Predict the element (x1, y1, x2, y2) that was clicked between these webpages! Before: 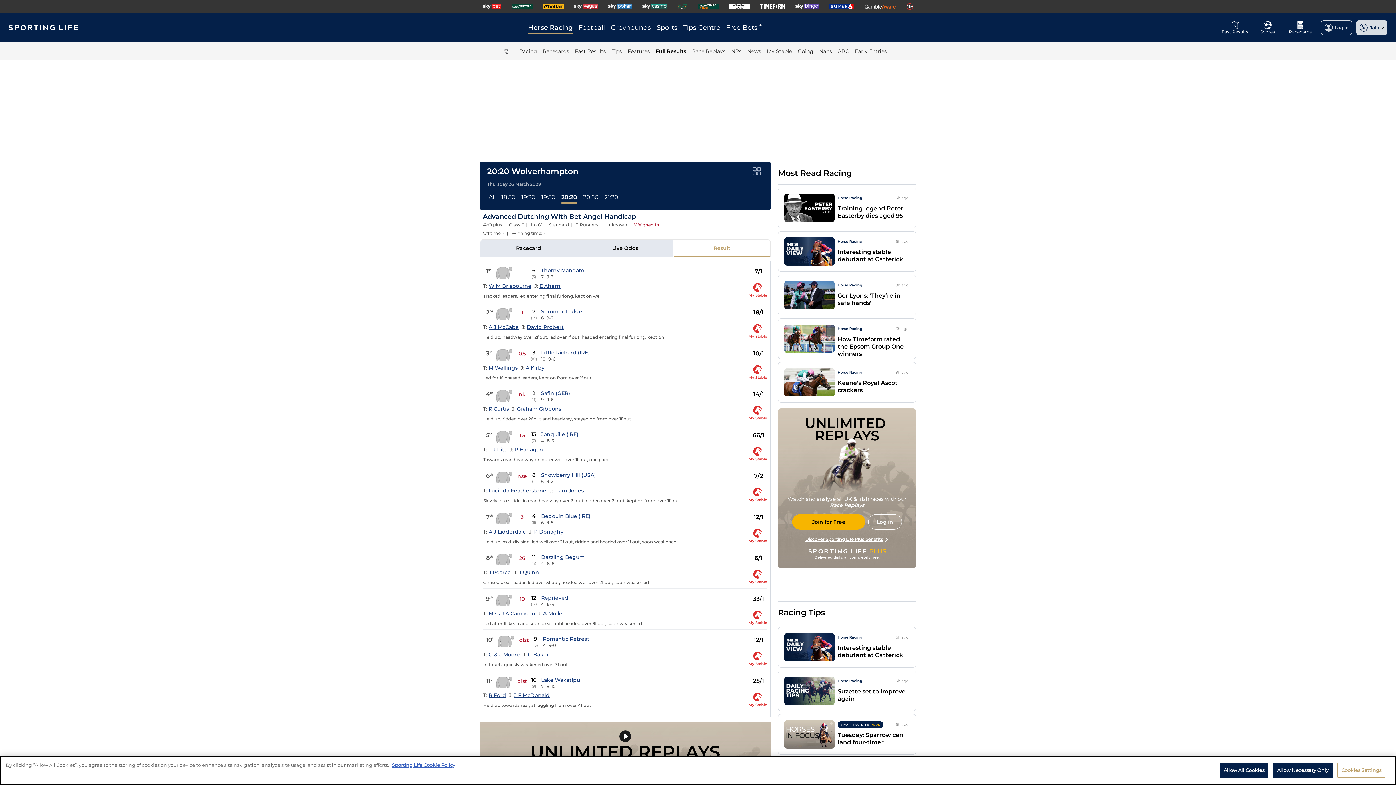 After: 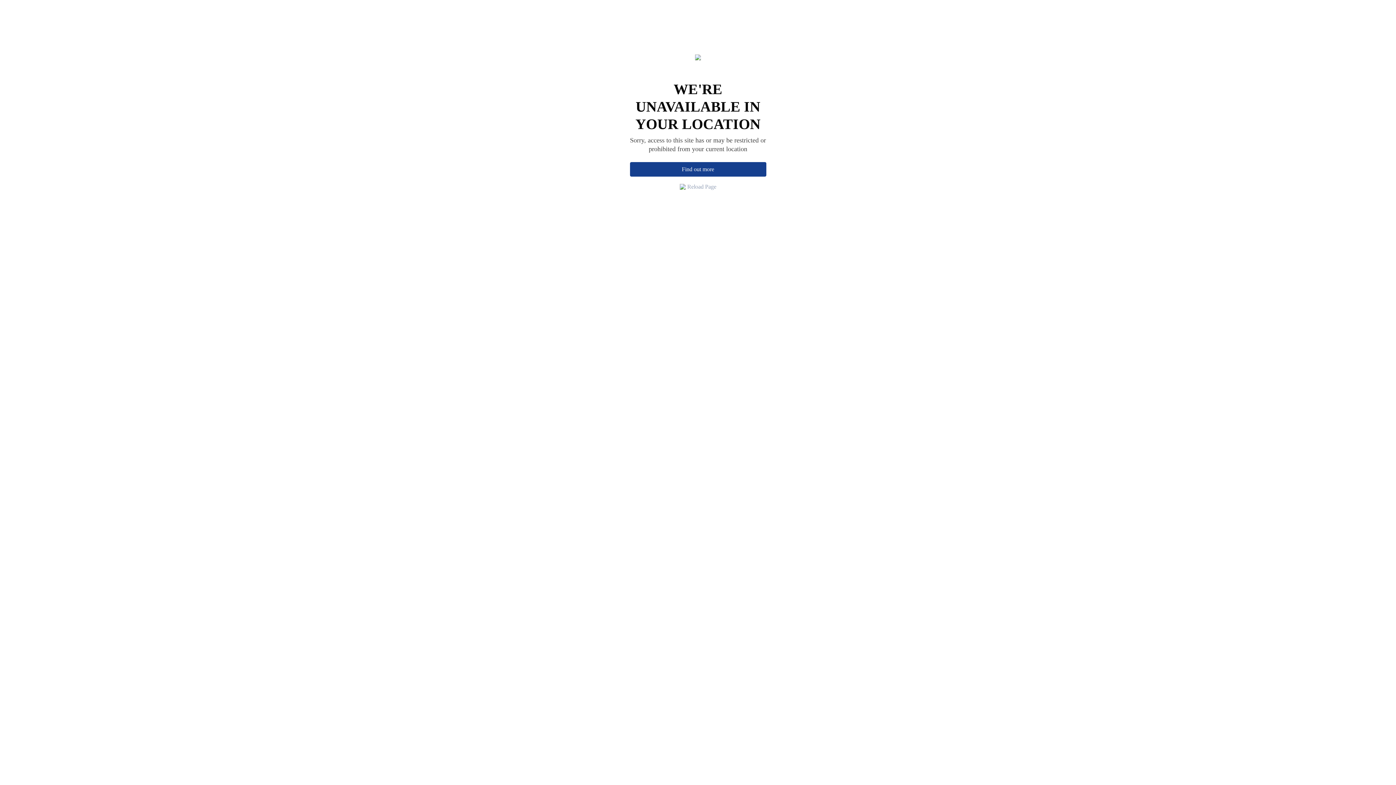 Action: label: Join for Free bbox: (792, 514, 865, 529)